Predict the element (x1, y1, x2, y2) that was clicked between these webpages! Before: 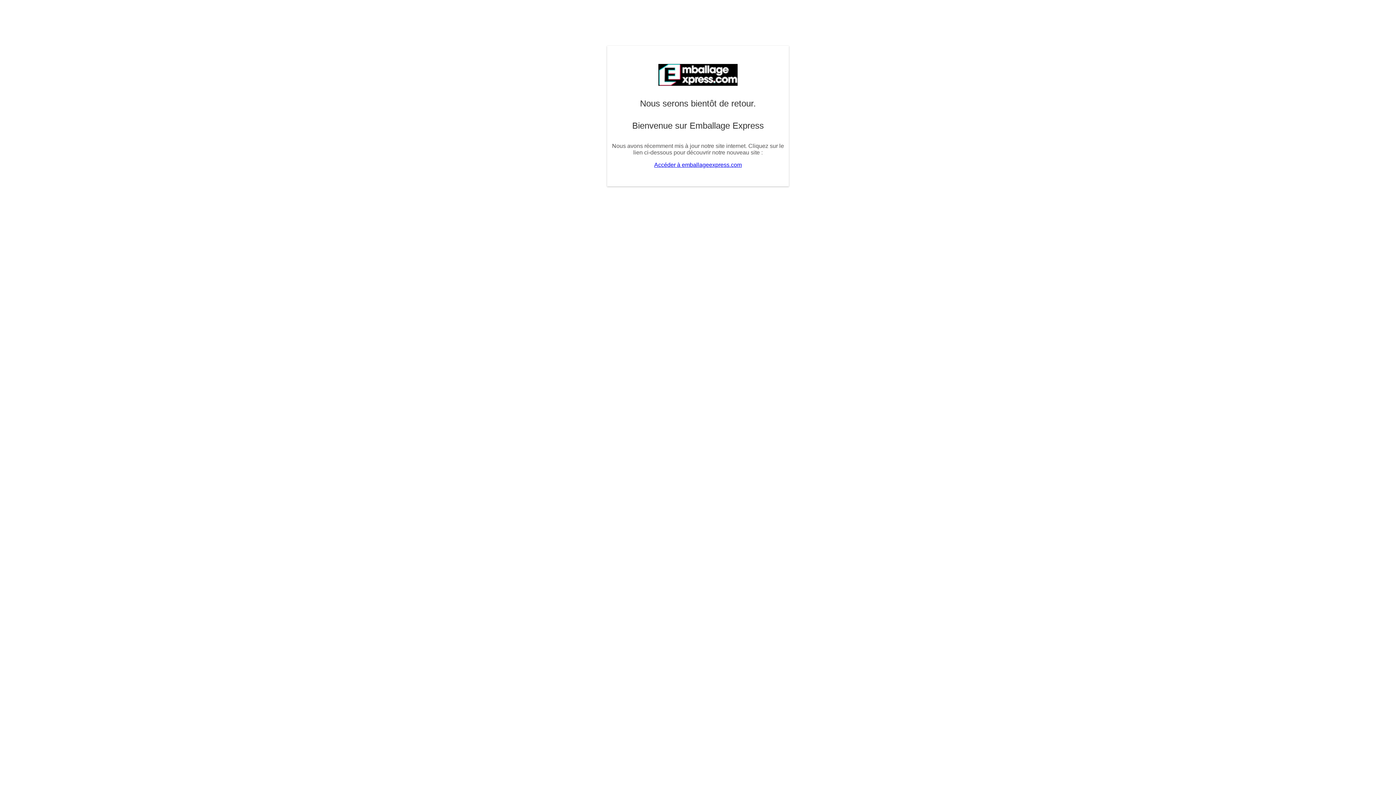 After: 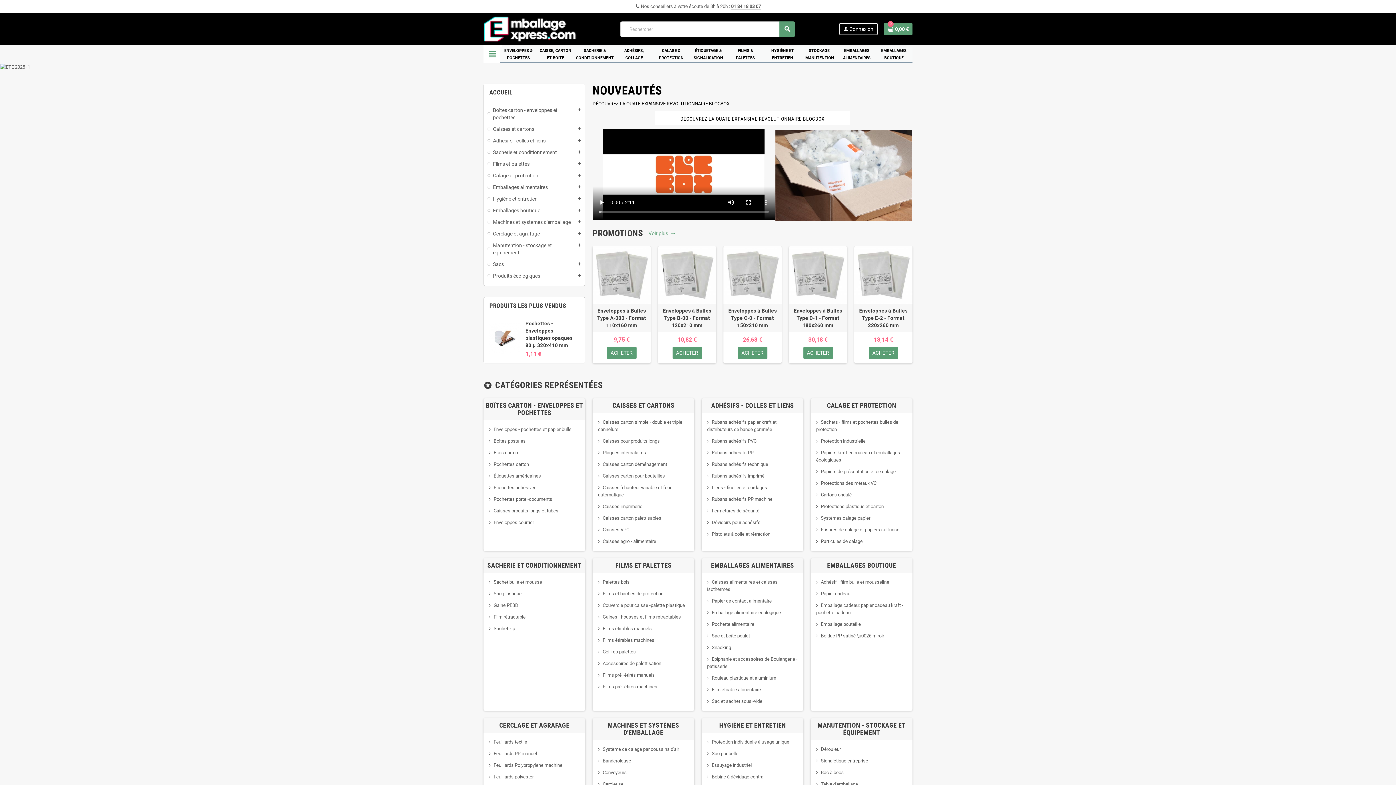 Action: label: Accéder à emballageexpress.com bbox: (654, 161, 742, 168)